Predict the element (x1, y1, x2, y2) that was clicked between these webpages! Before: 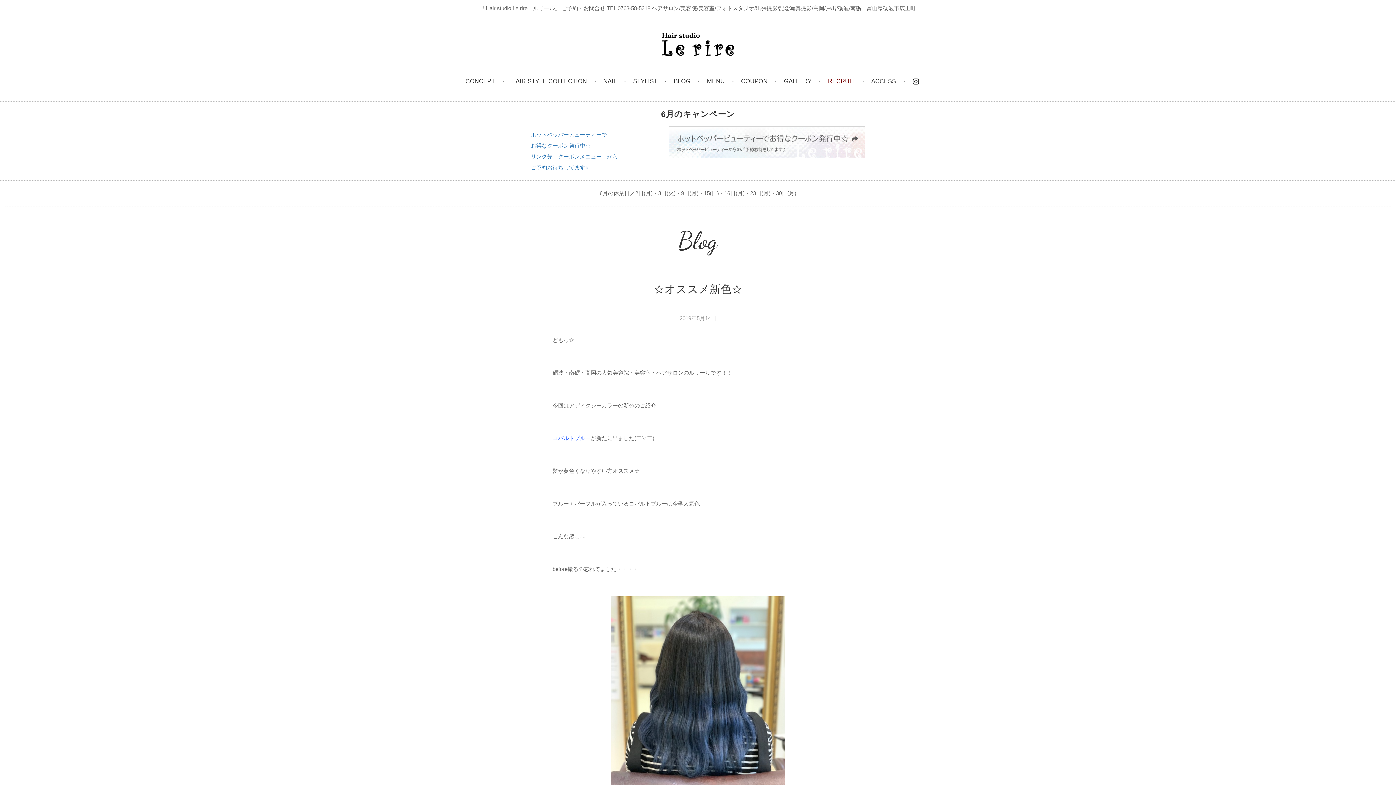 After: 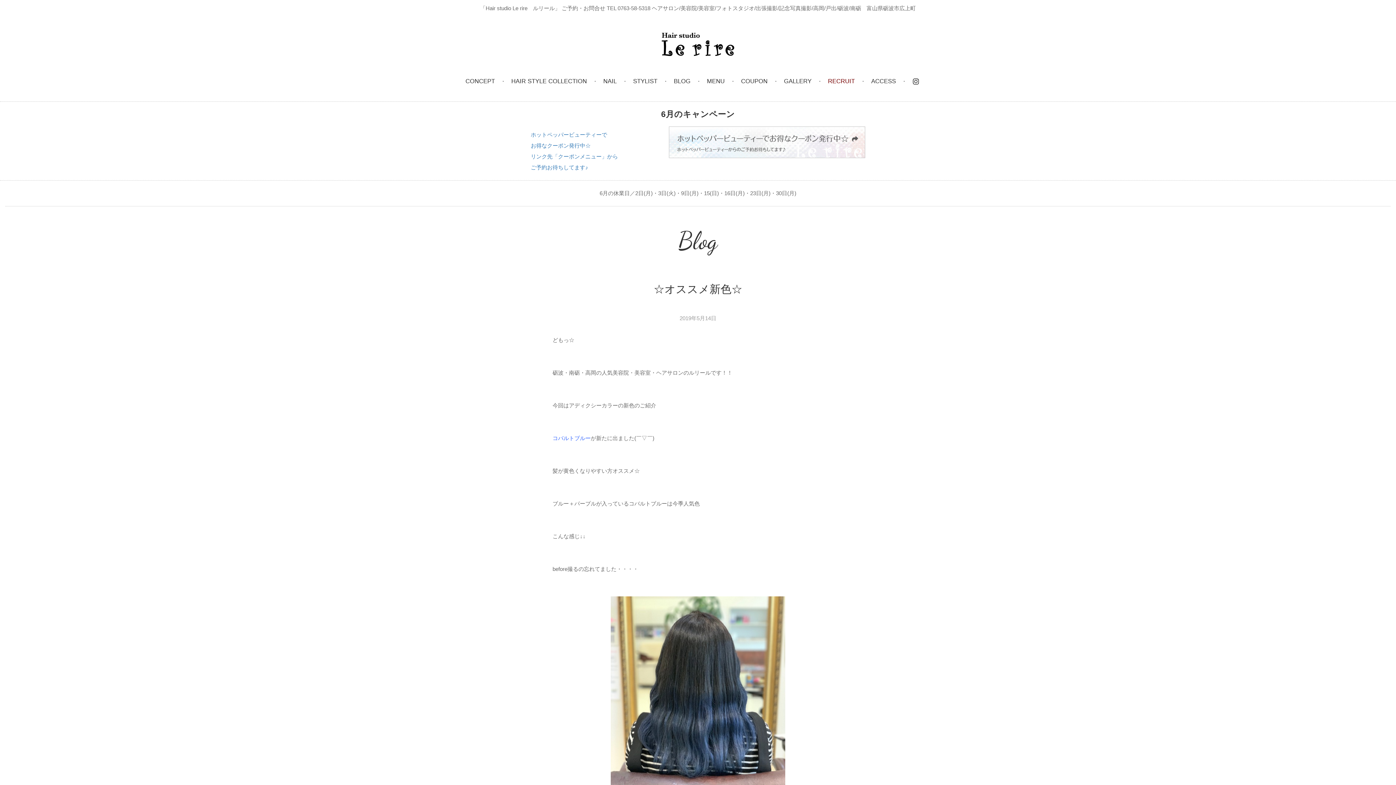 Action: bbox: (912, 72, 919, 90)